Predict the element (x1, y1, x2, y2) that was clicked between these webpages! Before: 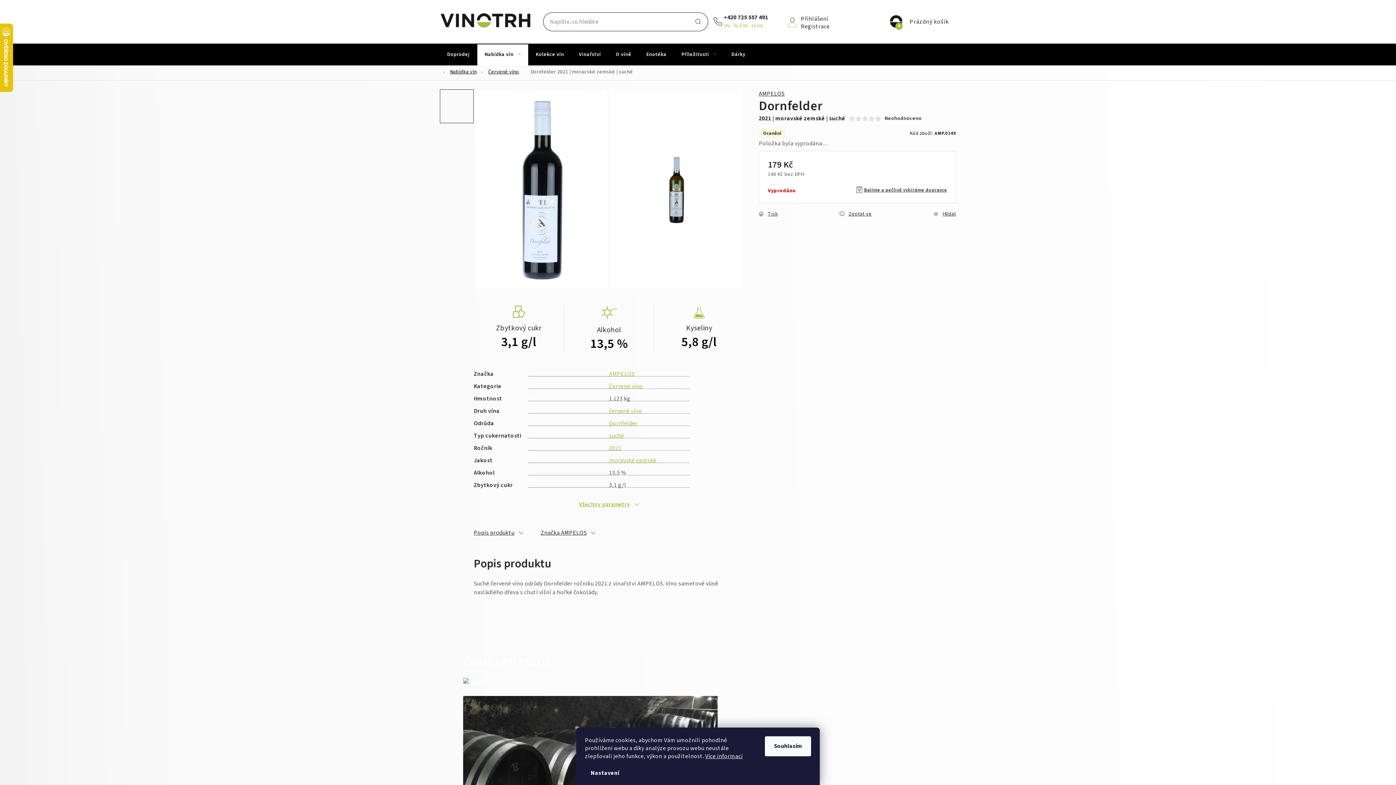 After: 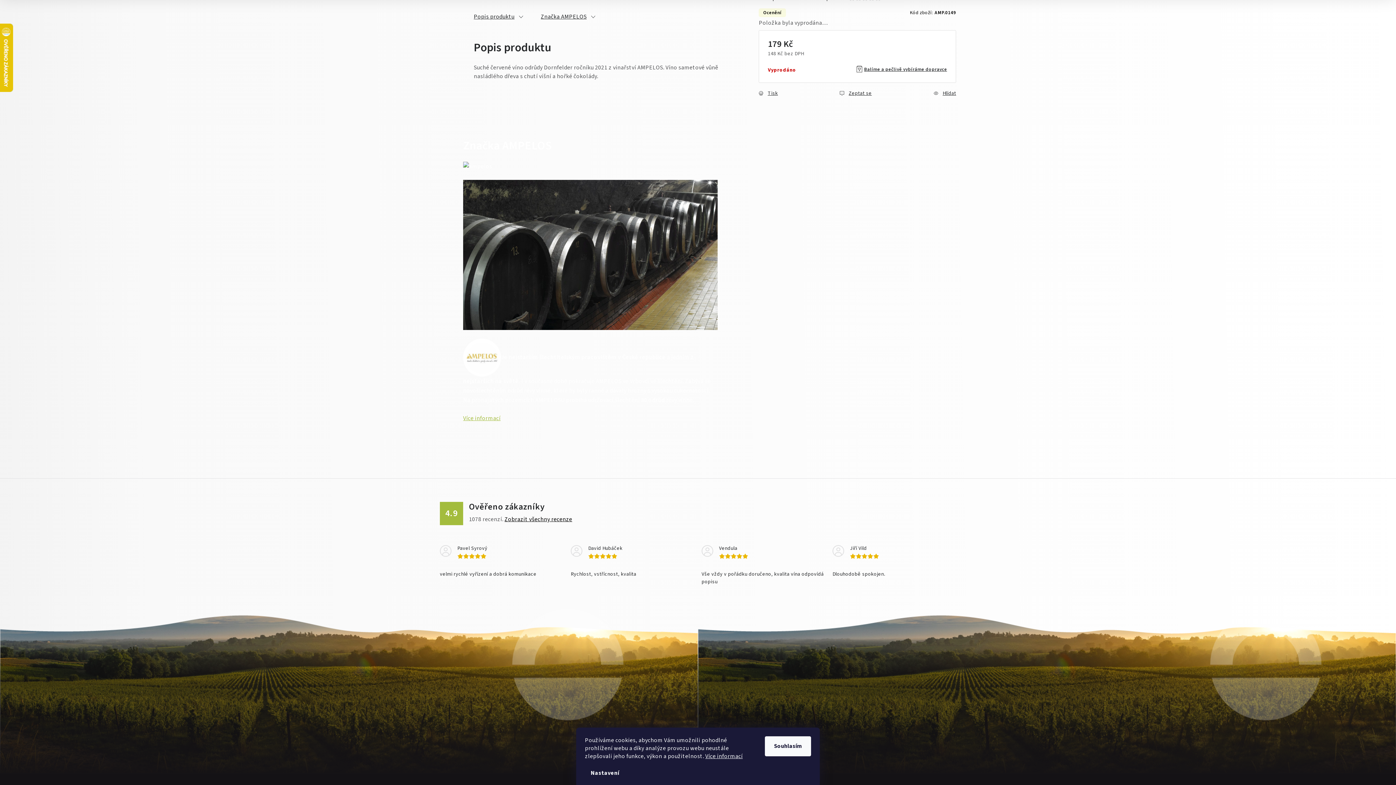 Action: bbox: (473, 521, 523, 545) label: Popis produktu